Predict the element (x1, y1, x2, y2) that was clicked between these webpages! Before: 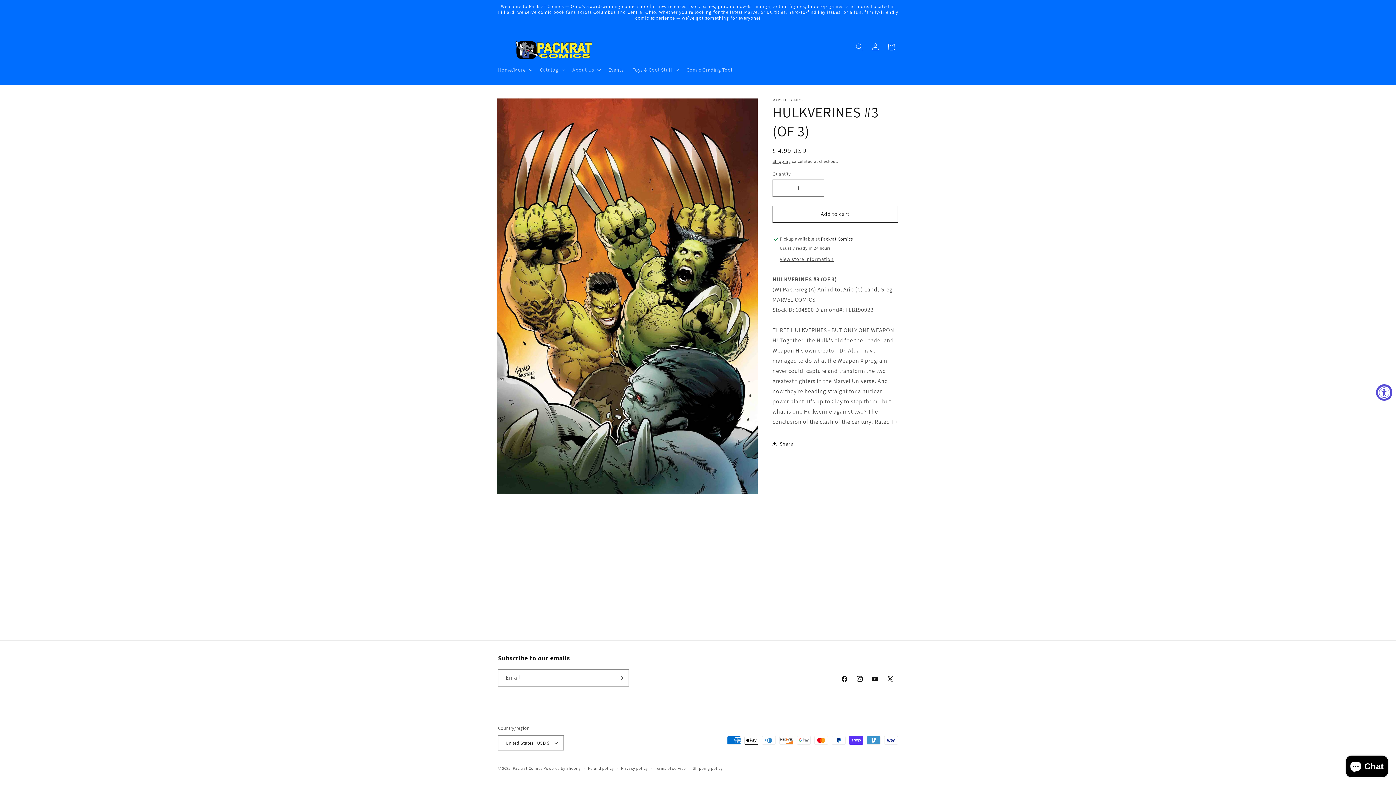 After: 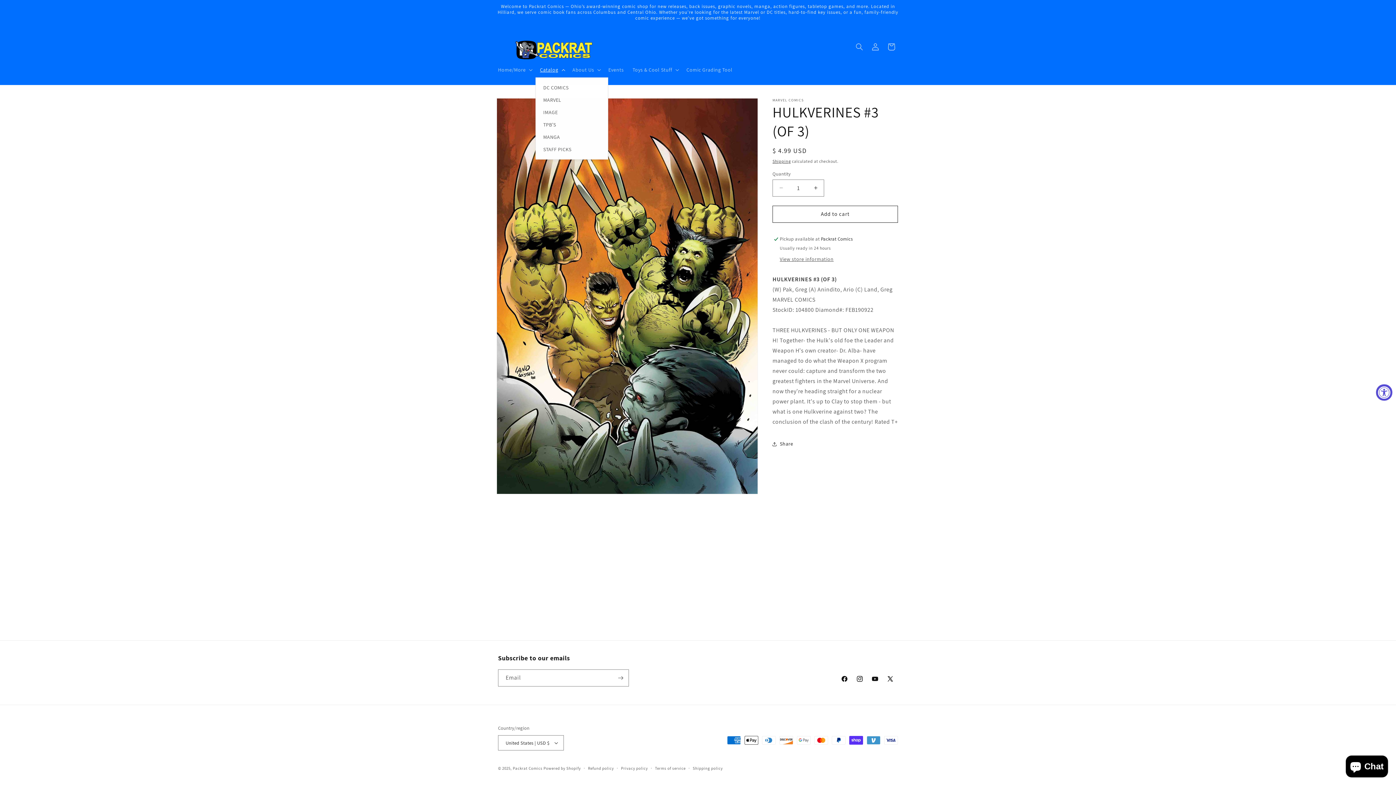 Action: bbox: (535, 62, 568, 77) label: Catalog